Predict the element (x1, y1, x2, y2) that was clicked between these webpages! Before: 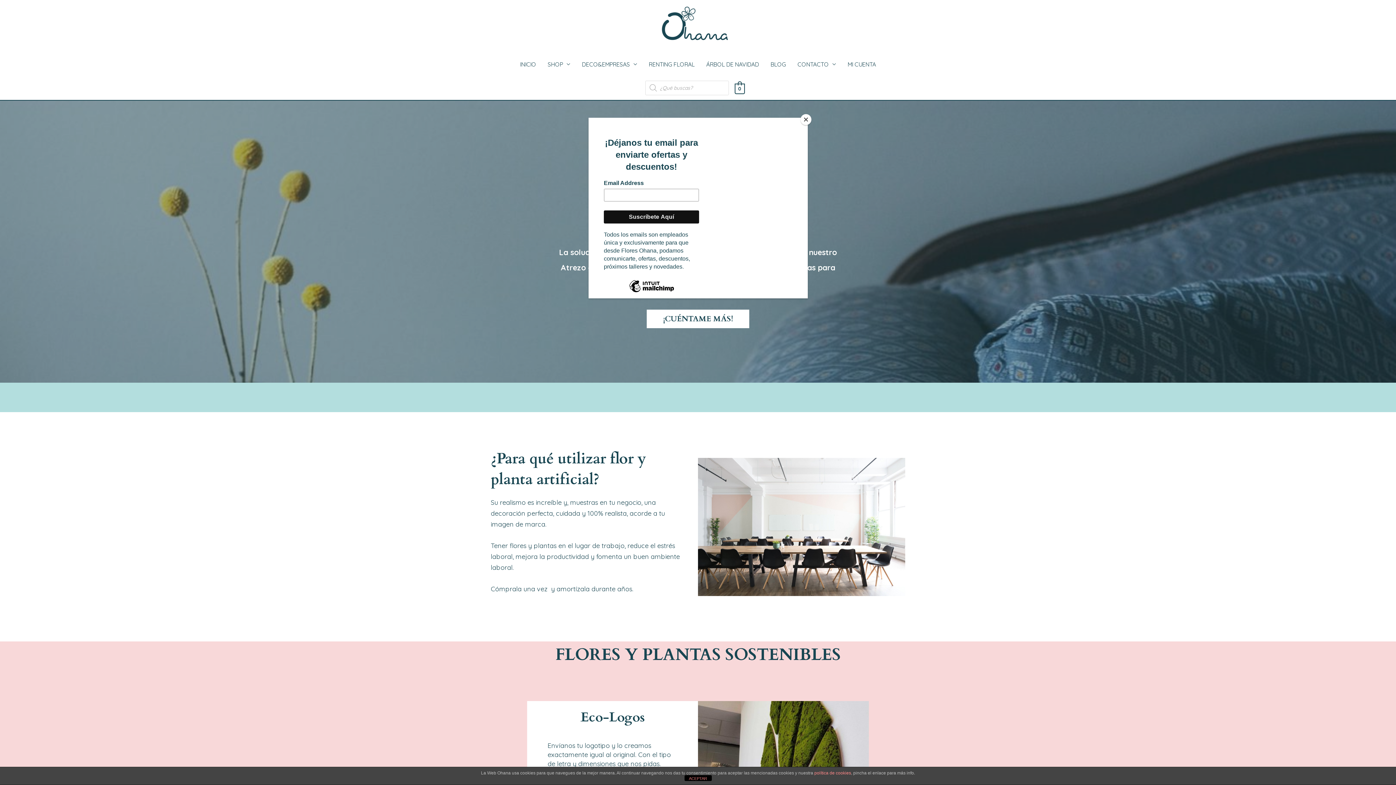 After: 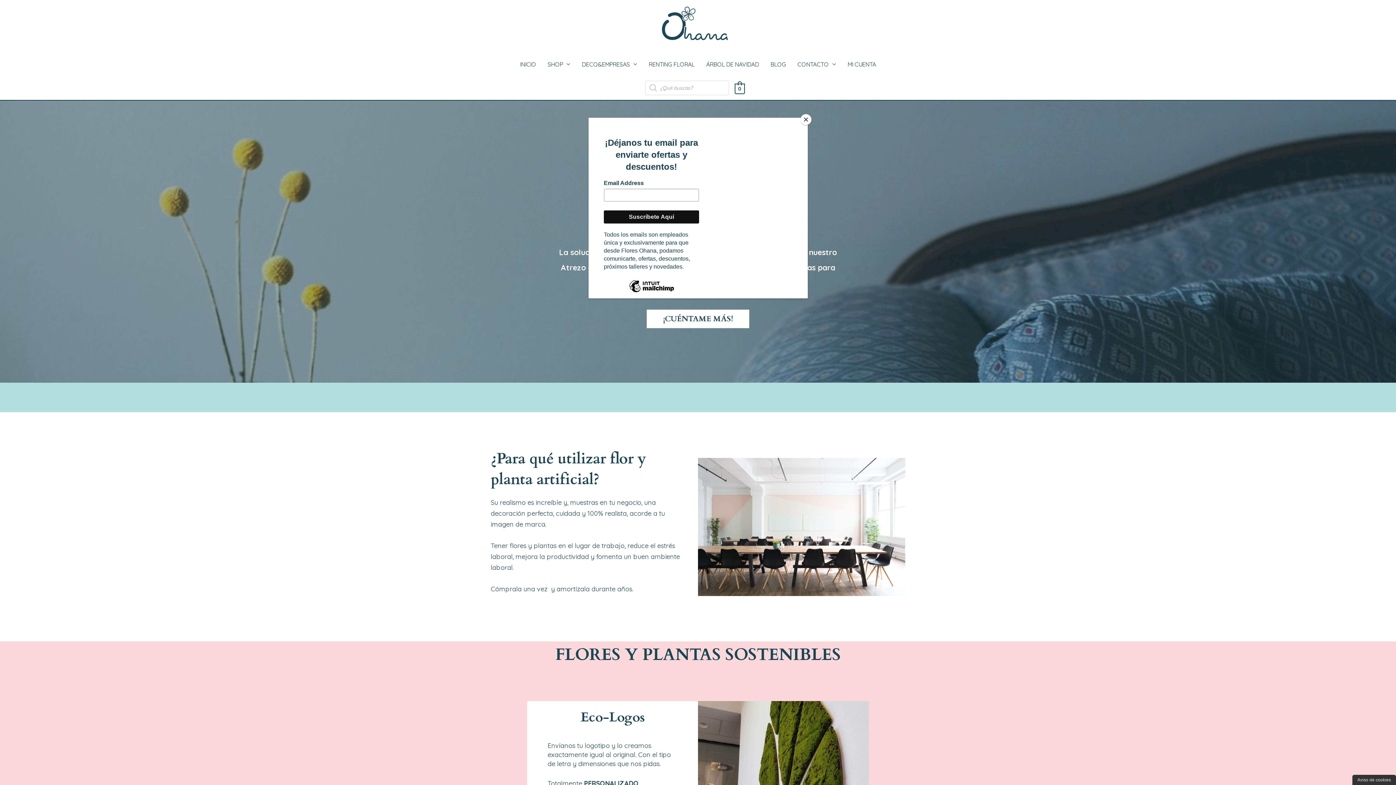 Action: label: ACEPTAR bbox: (684, 775, 711, 781)